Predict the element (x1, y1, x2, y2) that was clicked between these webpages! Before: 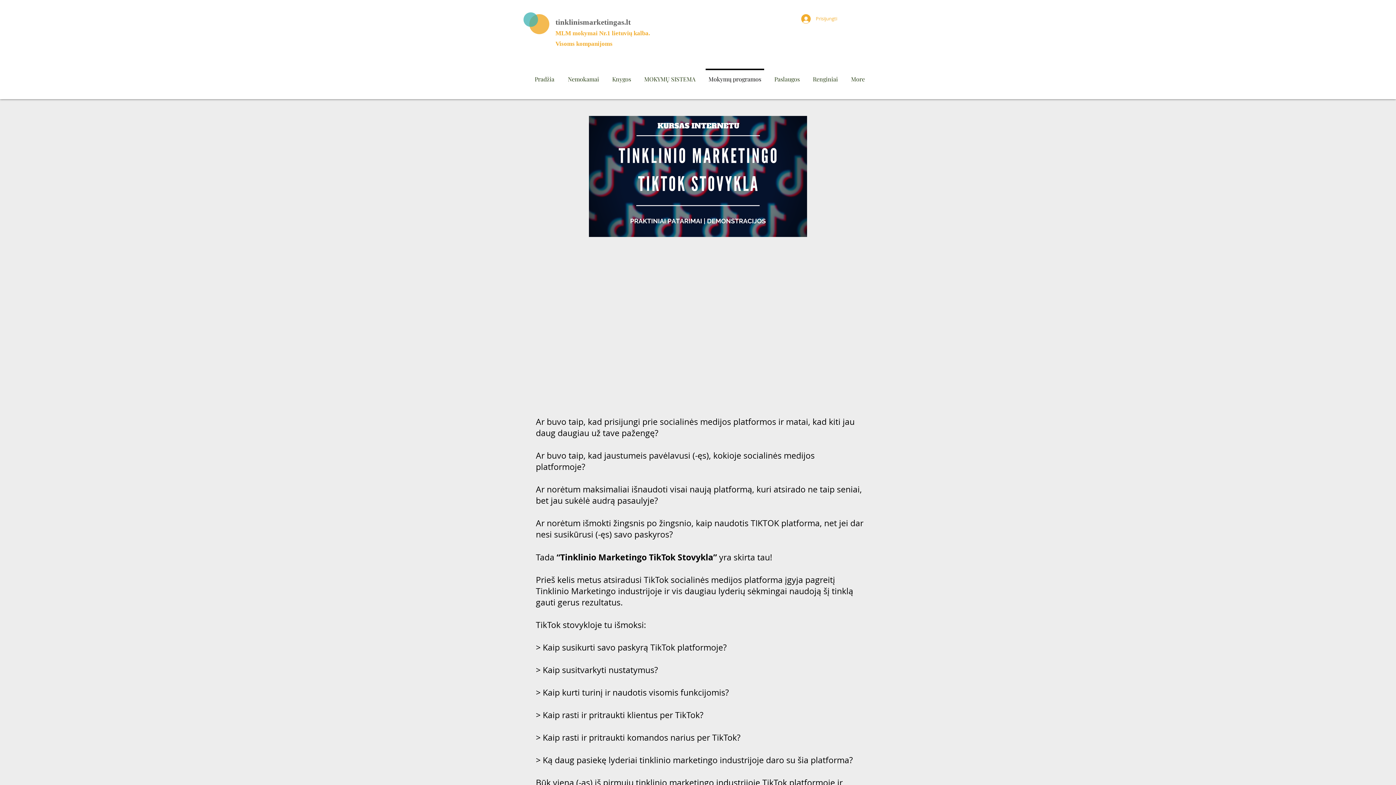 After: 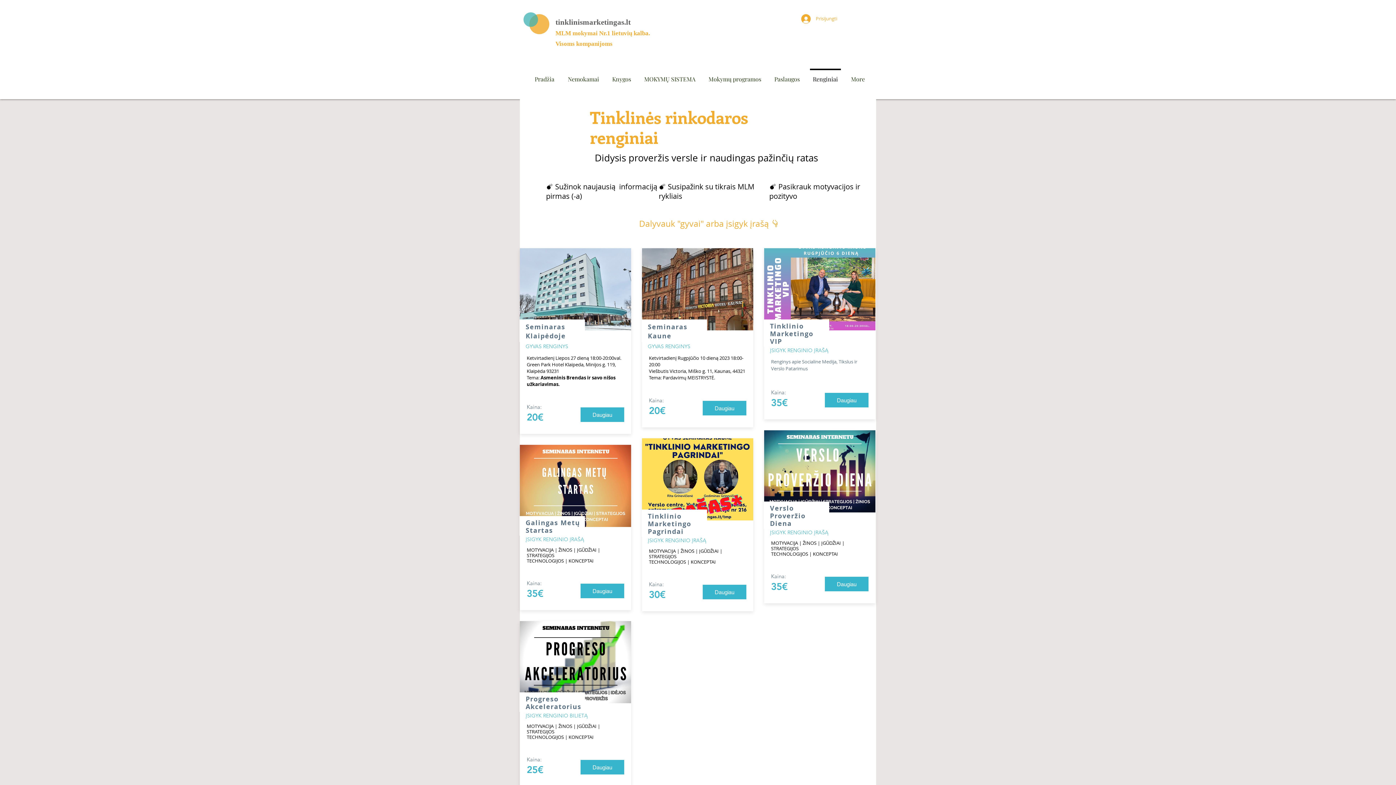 Action: bbox: (806, 68, 844, 83) label: Renginiai